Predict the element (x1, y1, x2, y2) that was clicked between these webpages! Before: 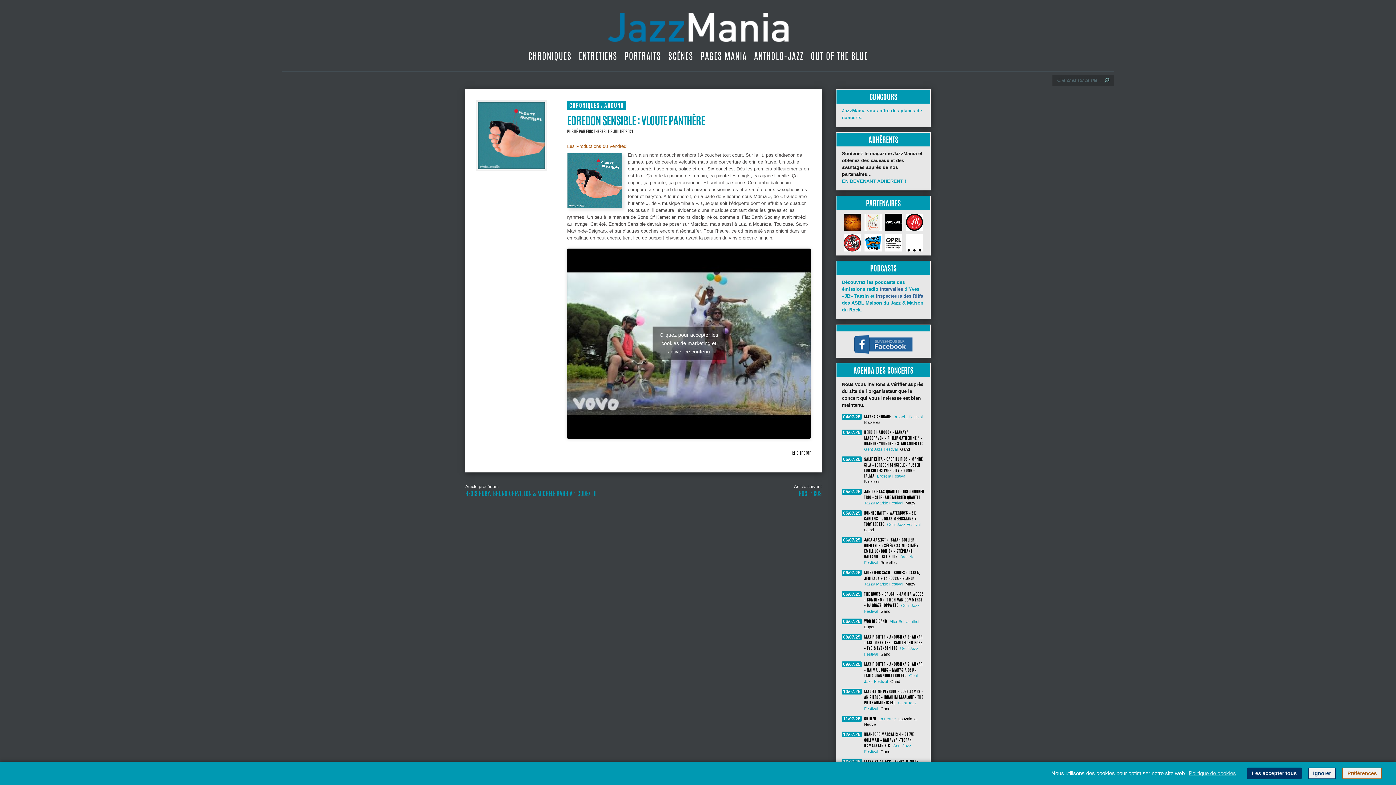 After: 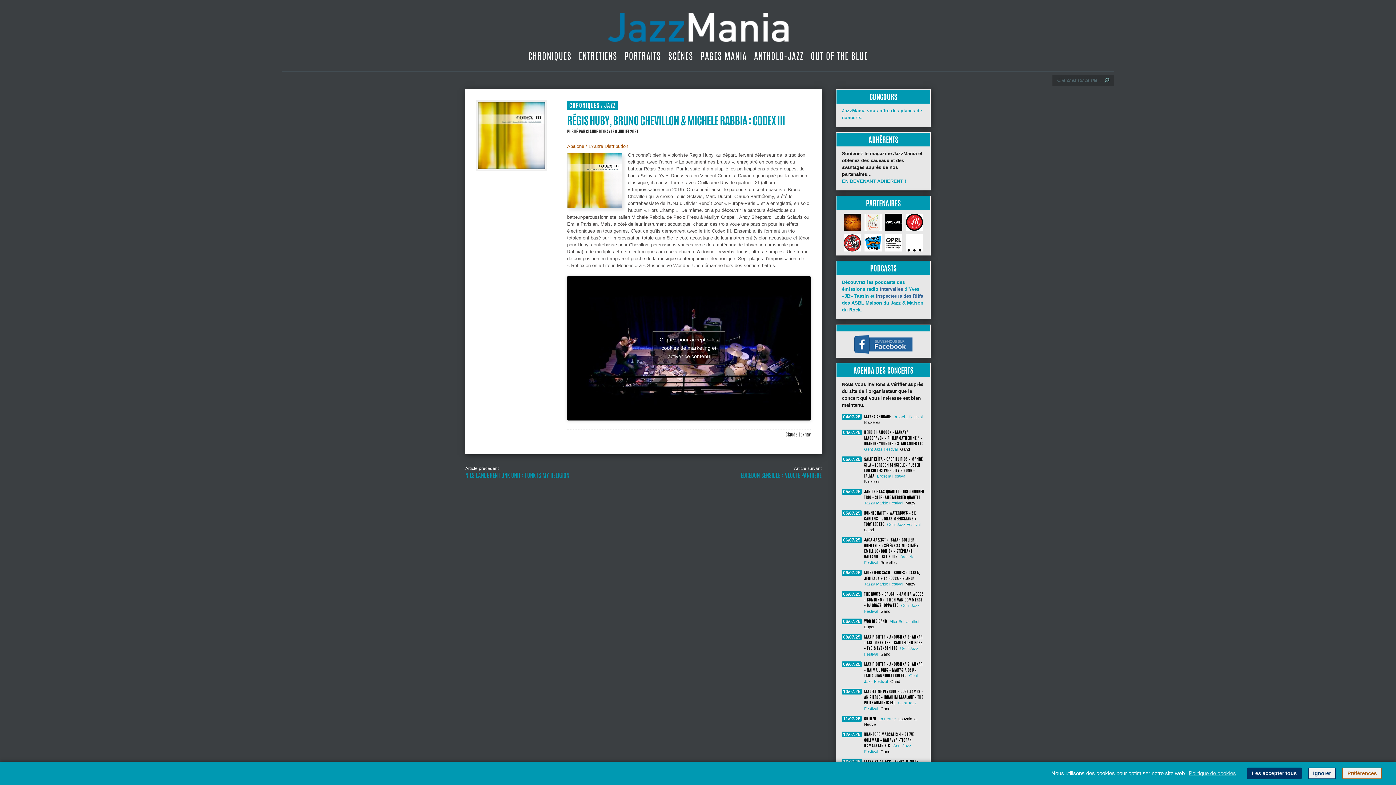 Action: bbox: (465, 489, 596, 498) label: RÉGIS HUBY, BRUNO CHEVILLON & MICHELE RABBIA : CODEX III